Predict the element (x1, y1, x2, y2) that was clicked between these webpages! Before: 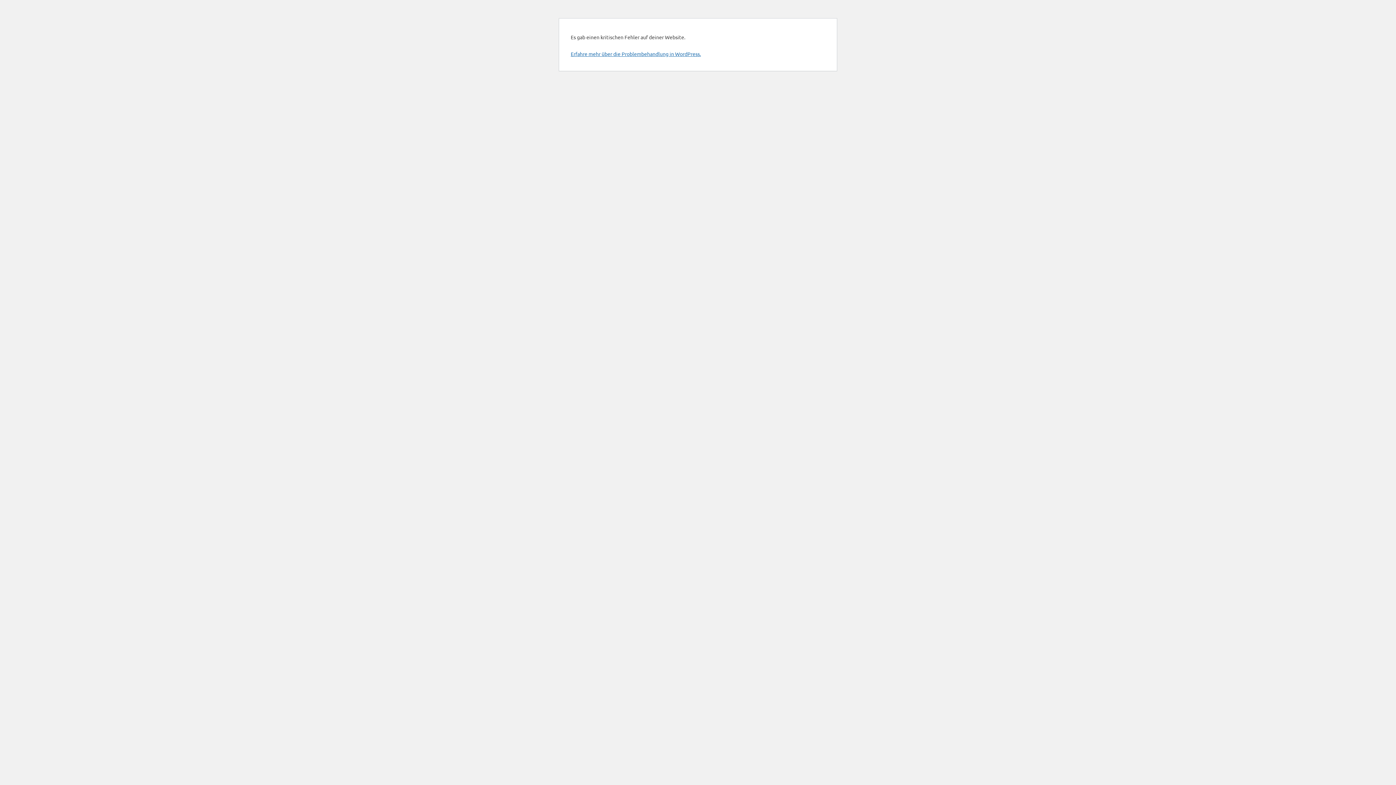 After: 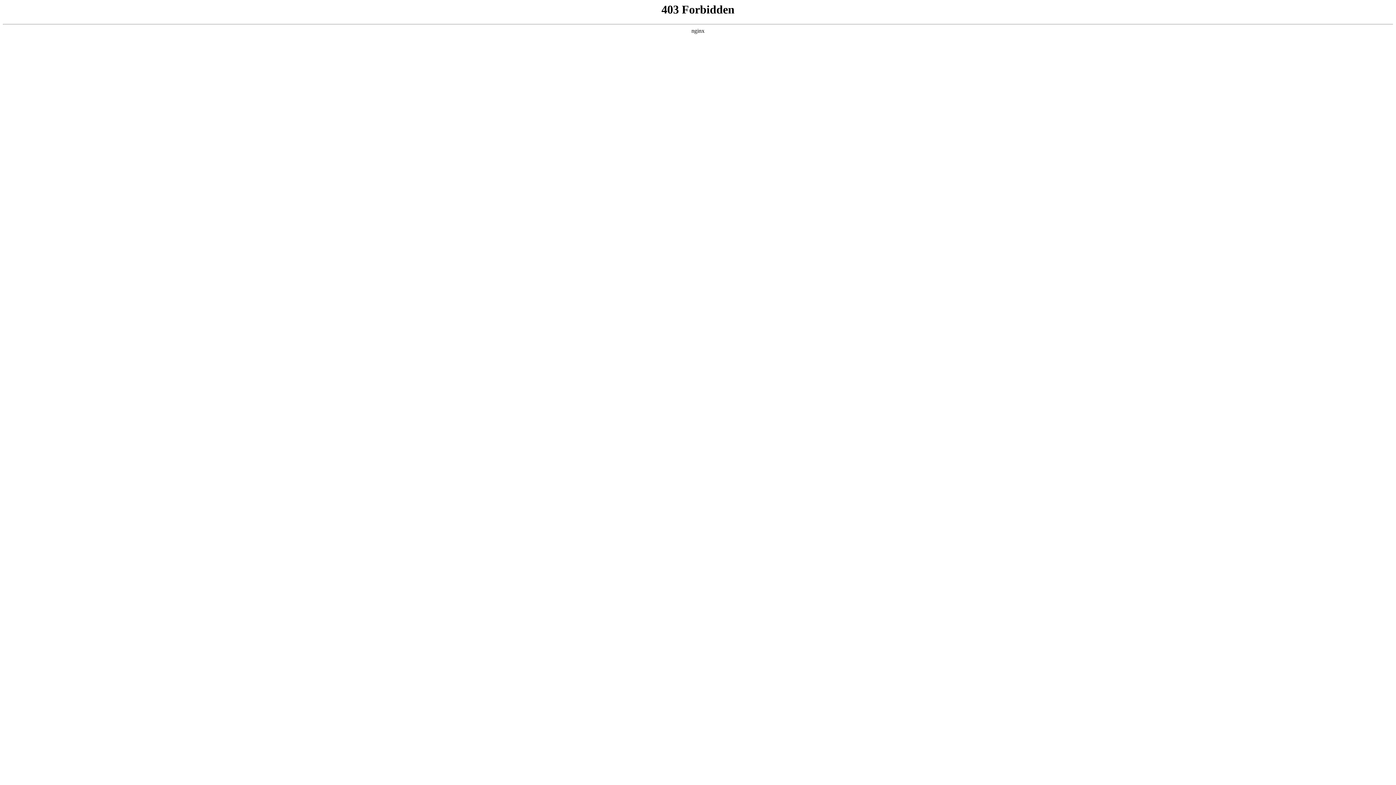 Action: bbox: (570, 50, 701, 57) label: Erfahre mehr über die Problembehandlung in WordPress.